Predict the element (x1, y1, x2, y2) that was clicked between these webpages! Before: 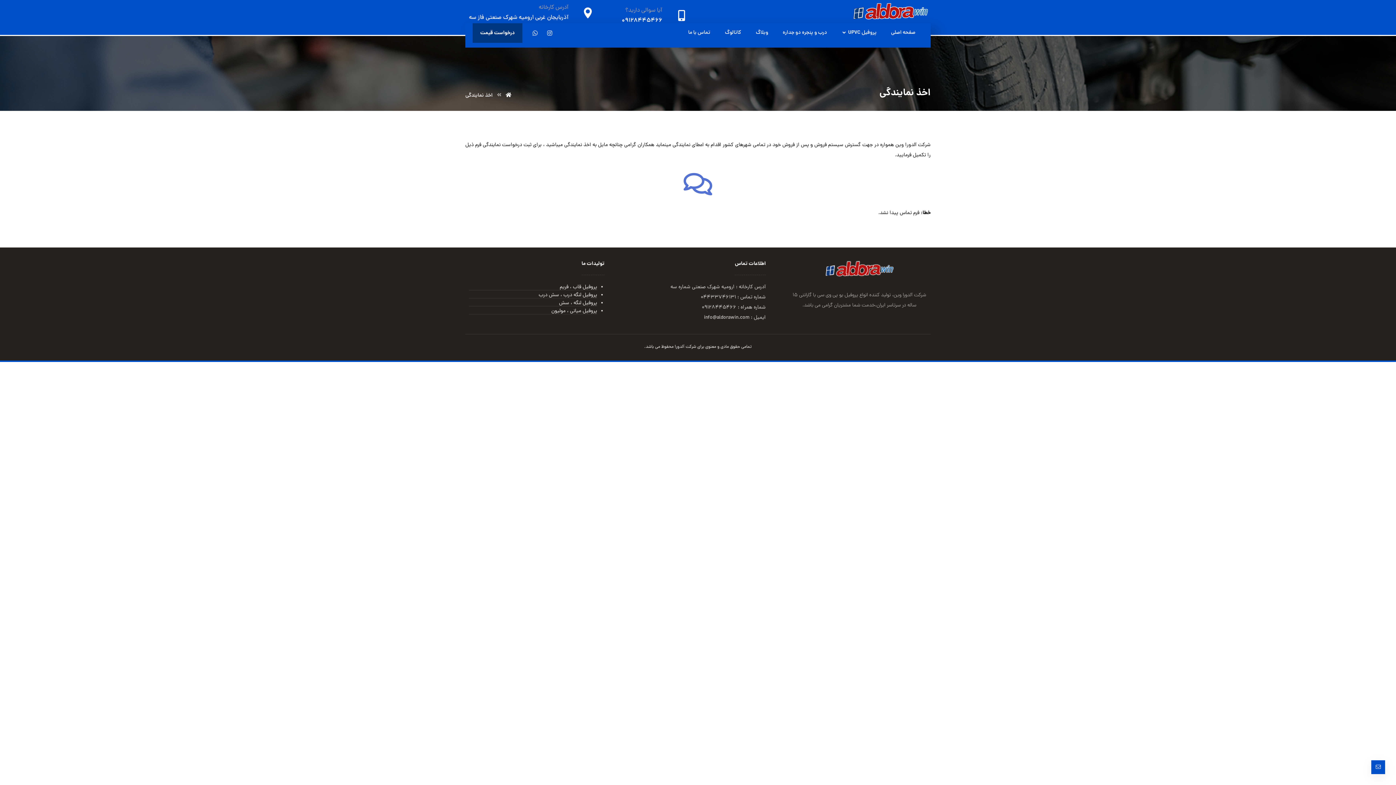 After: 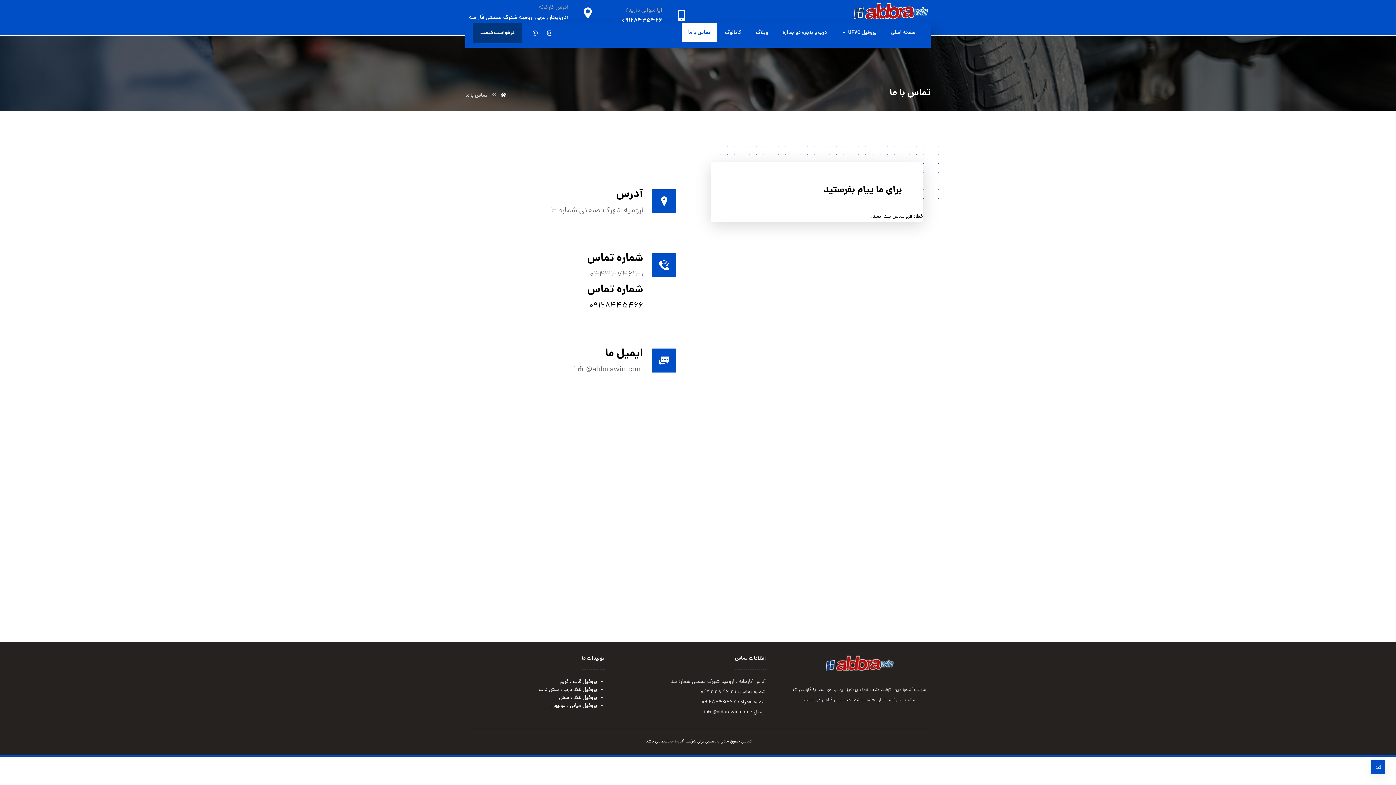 Action: label: تماس با ما bbox: (681, 23, 717, 42)